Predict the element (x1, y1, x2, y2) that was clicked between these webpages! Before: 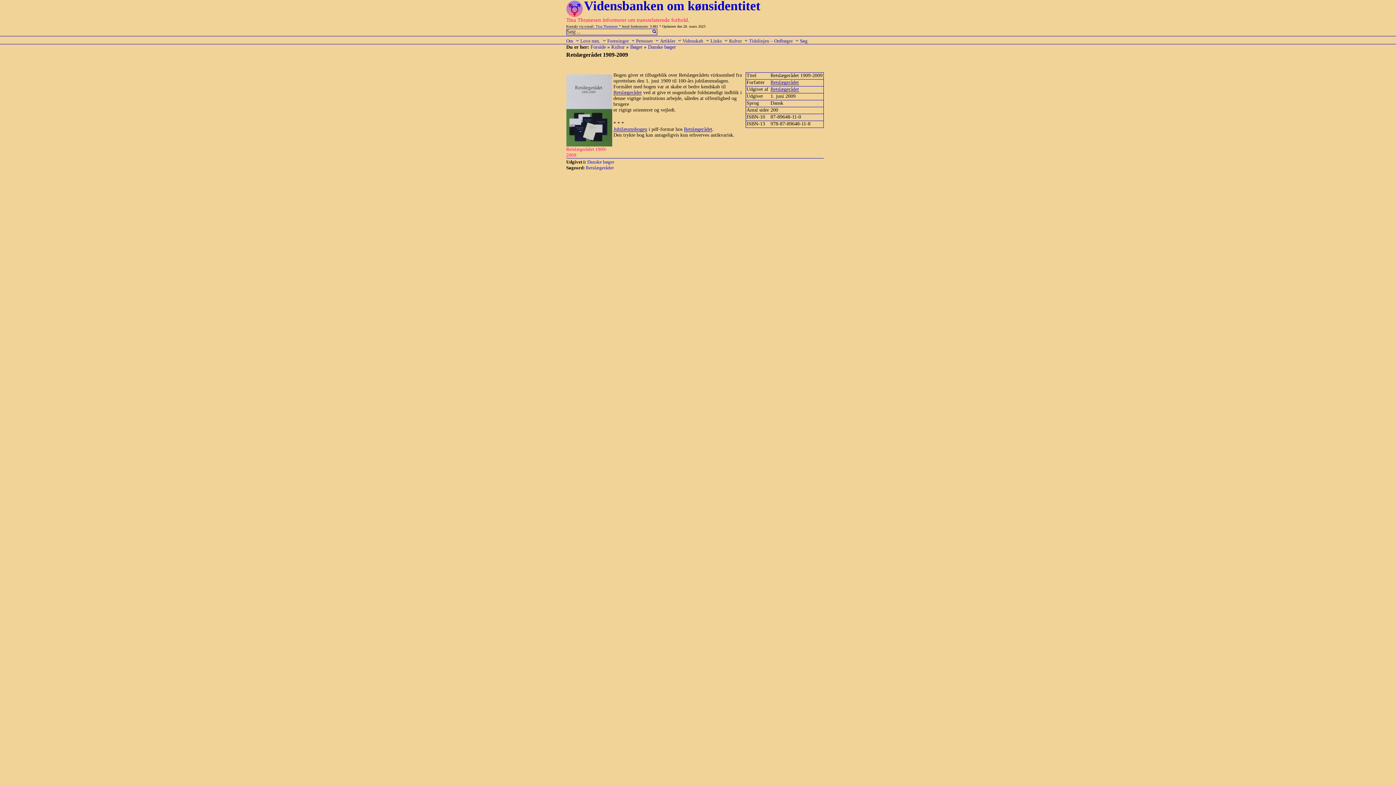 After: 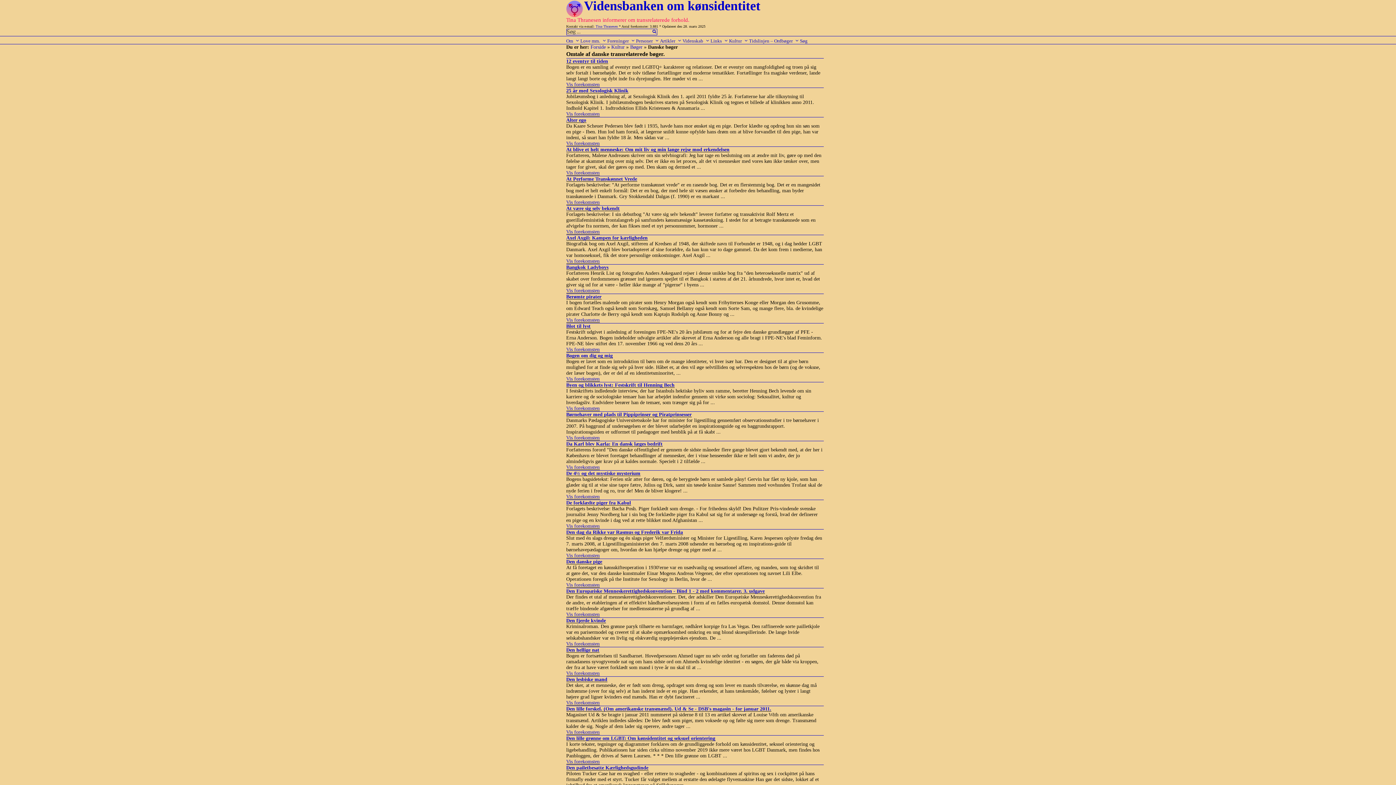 Action: bbox: (587, 159, 614, 164) label: Danske bøger